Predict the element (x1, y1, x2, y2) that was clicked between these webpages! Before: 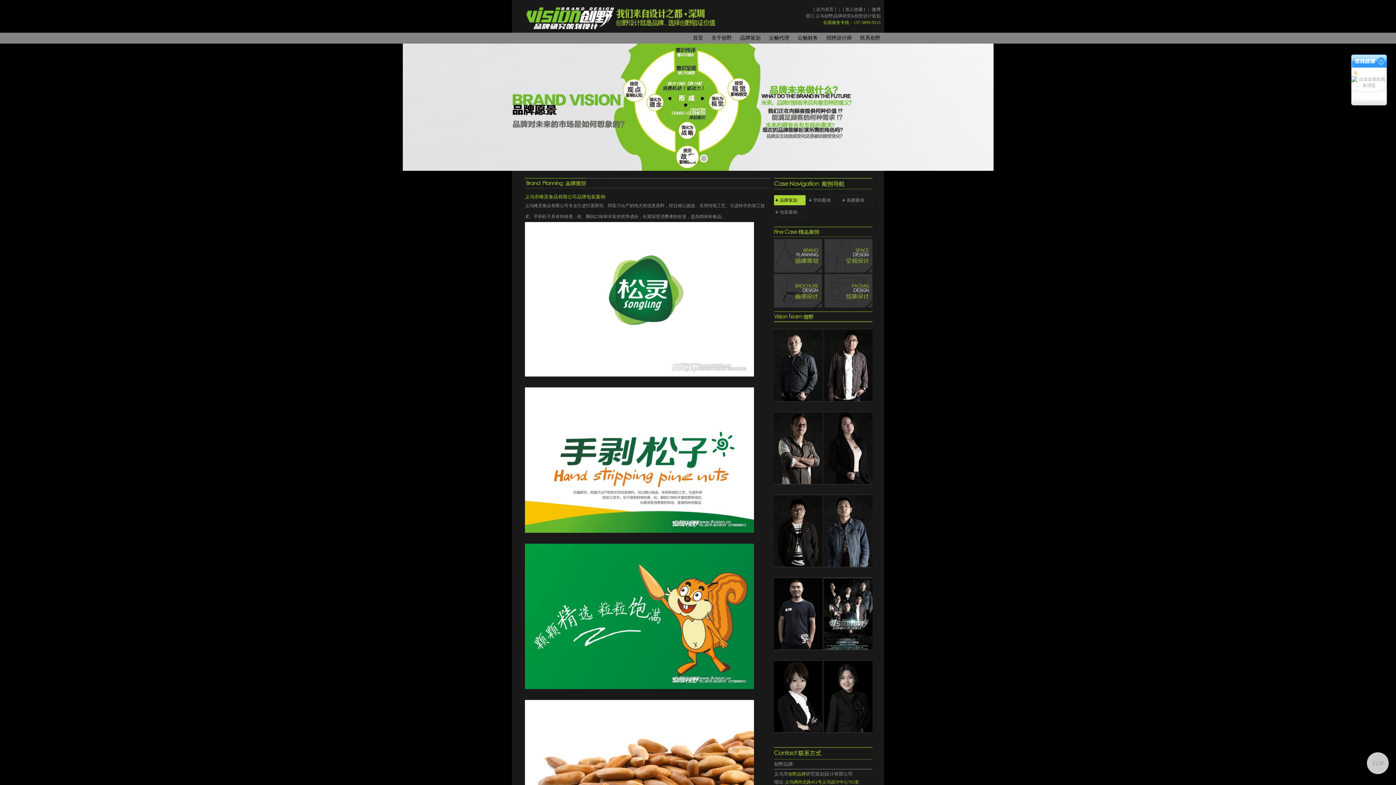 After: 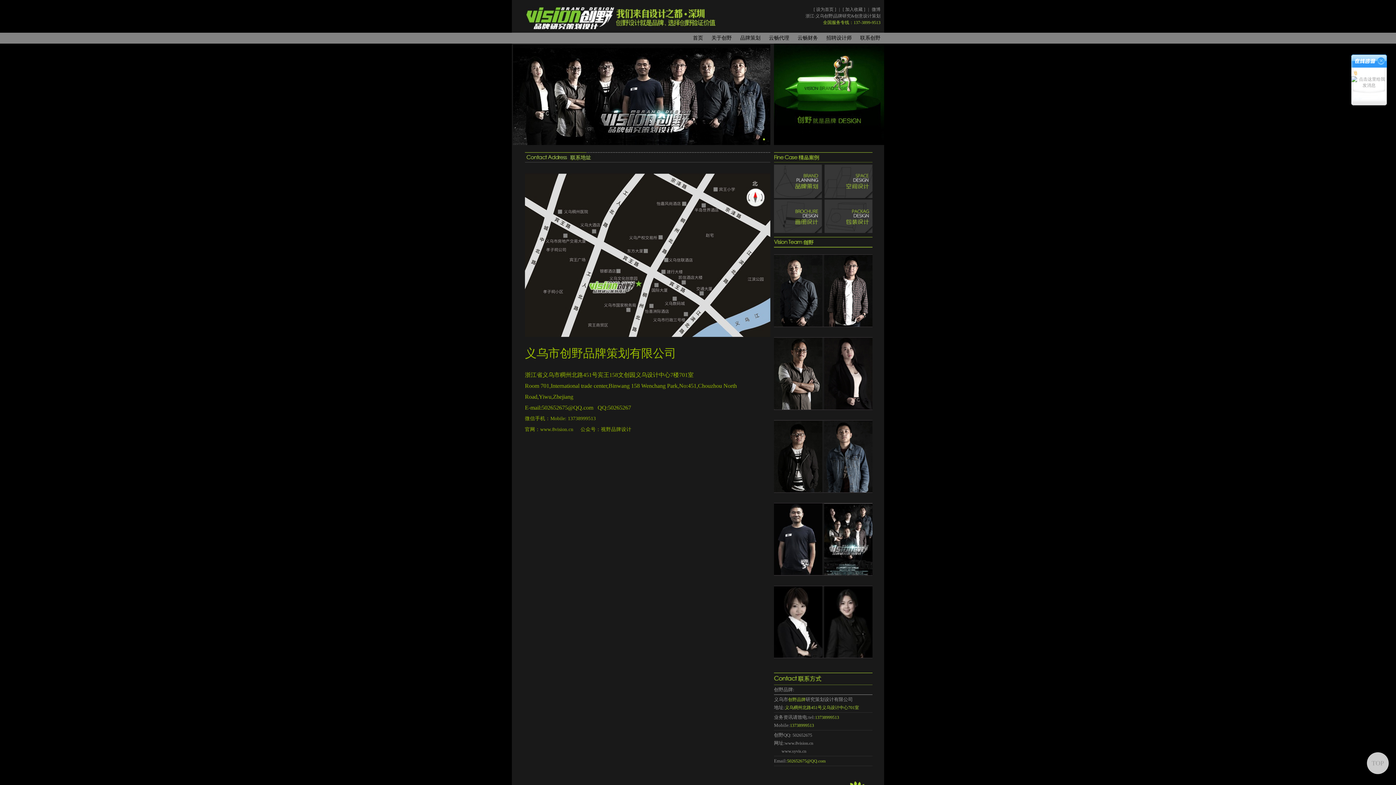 Action: label: 联系创野 bbox: (856, 32, 884, 43)